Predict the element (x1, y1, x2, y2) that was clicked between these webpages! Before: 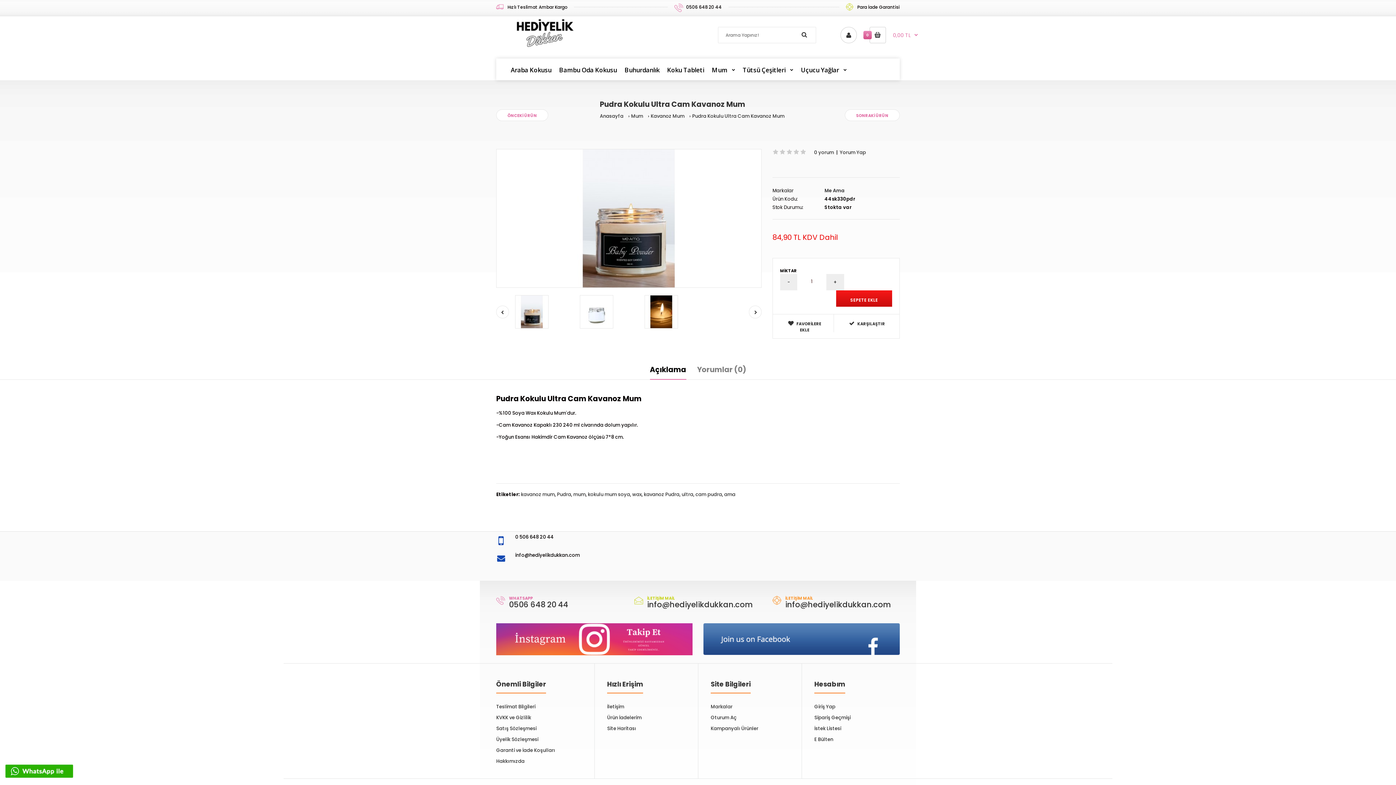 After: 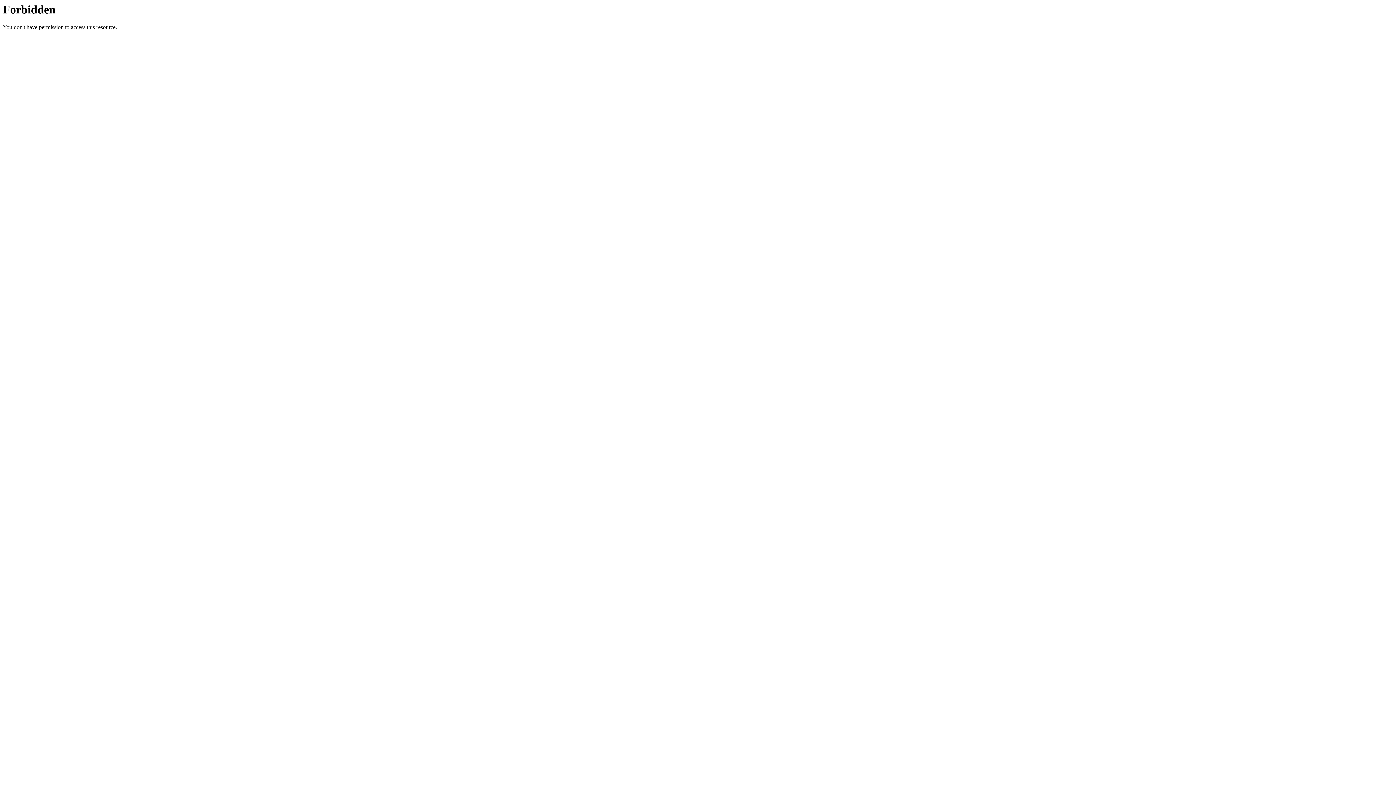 Action: bbox: (695, 491, 722, 498) label: cam pudra